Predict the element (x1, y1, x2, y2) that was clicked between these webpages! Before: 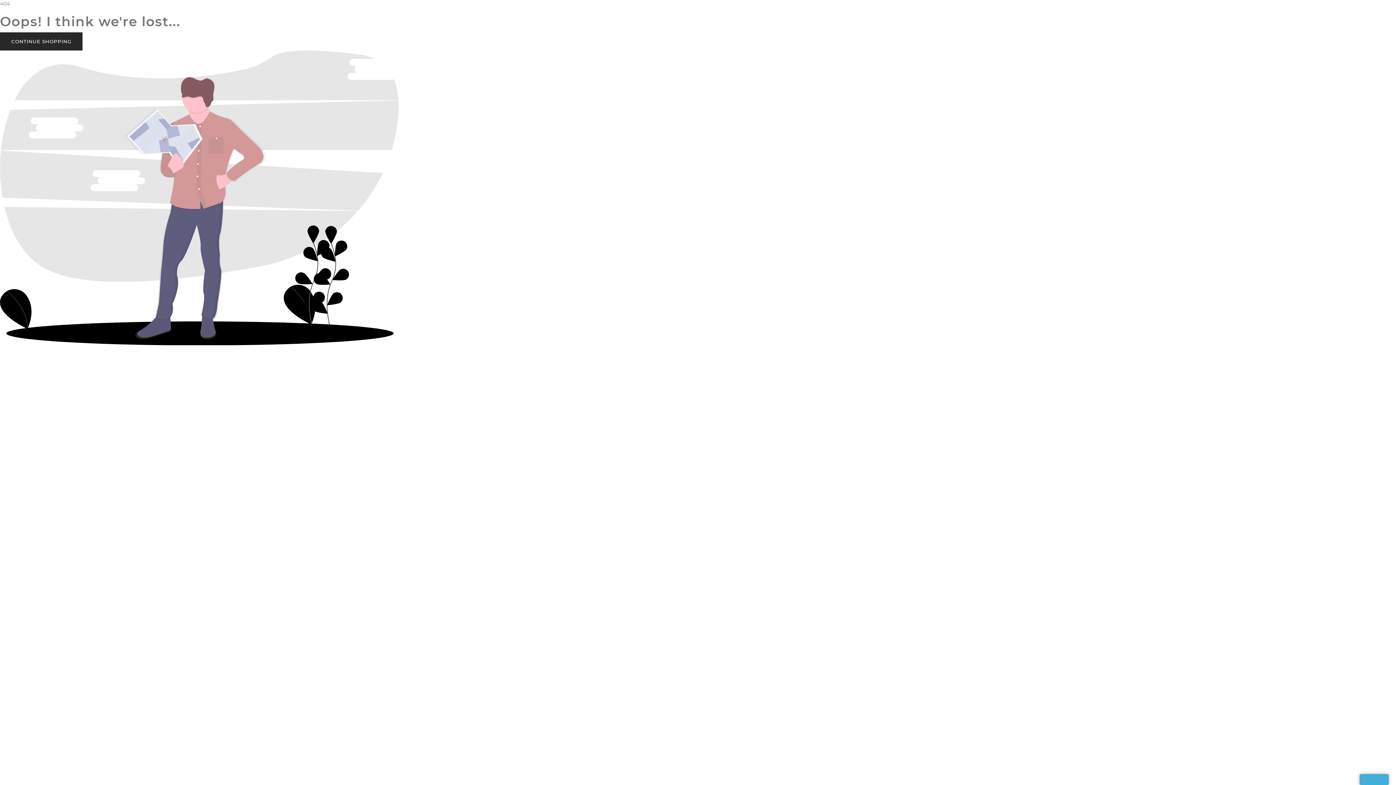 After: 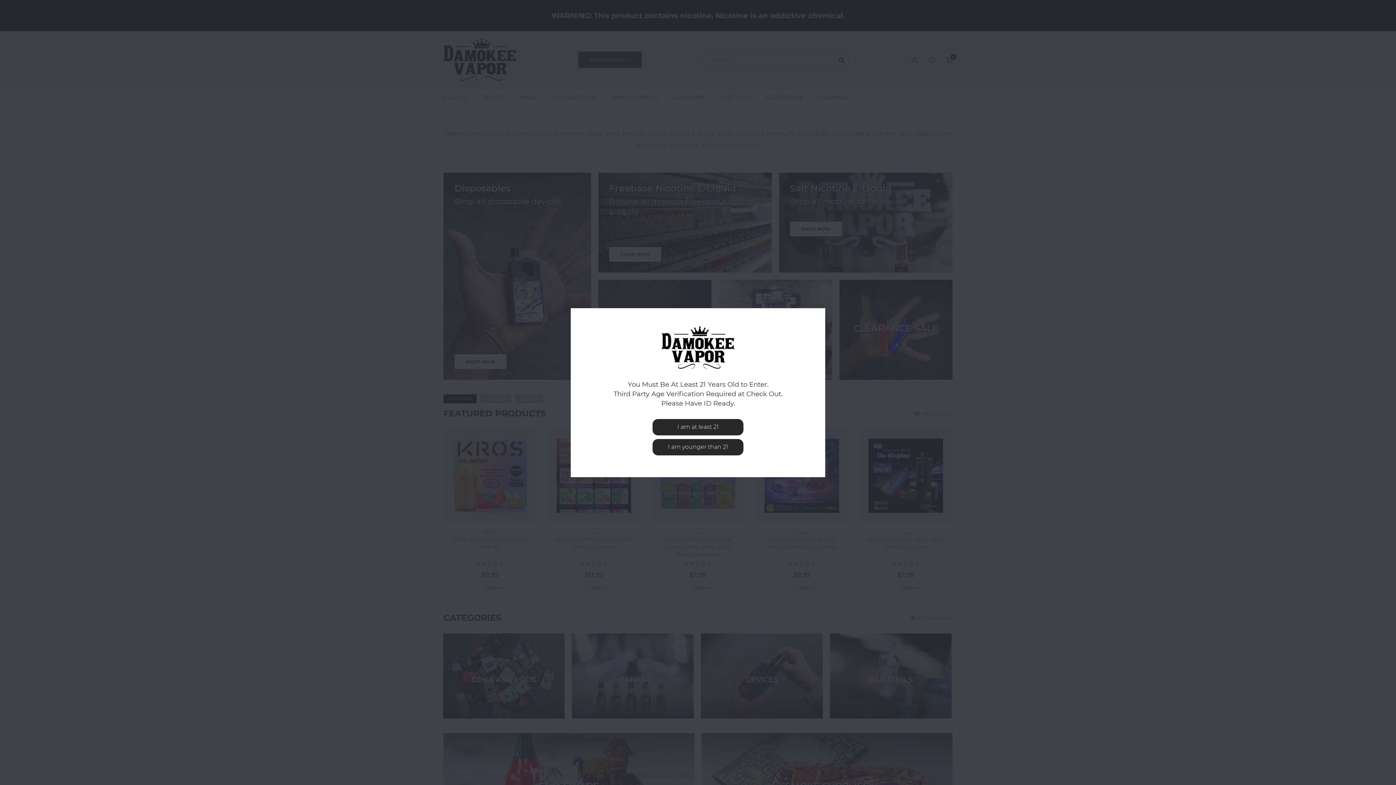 Action: bbox: (0, 32, 82, 50) label: CONTINUE SHOPPING